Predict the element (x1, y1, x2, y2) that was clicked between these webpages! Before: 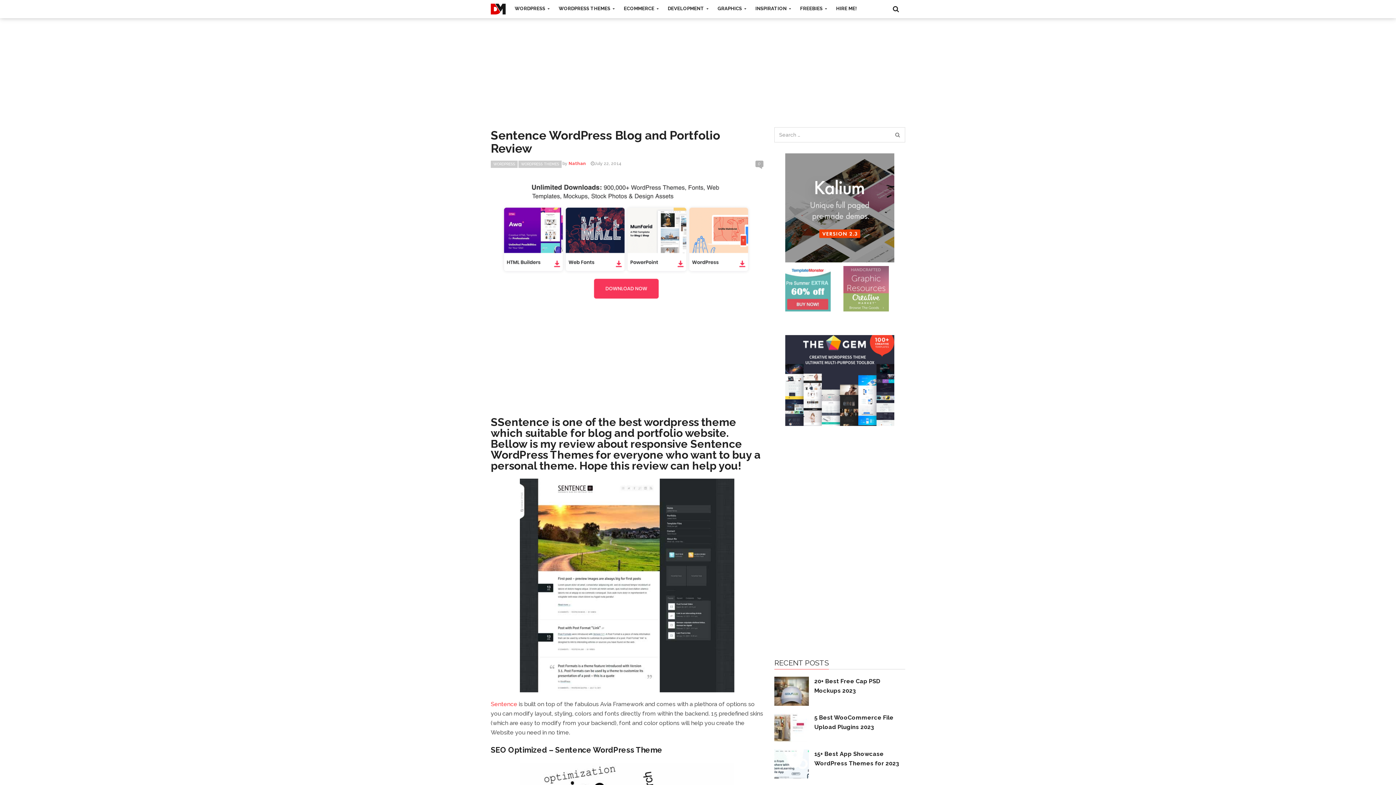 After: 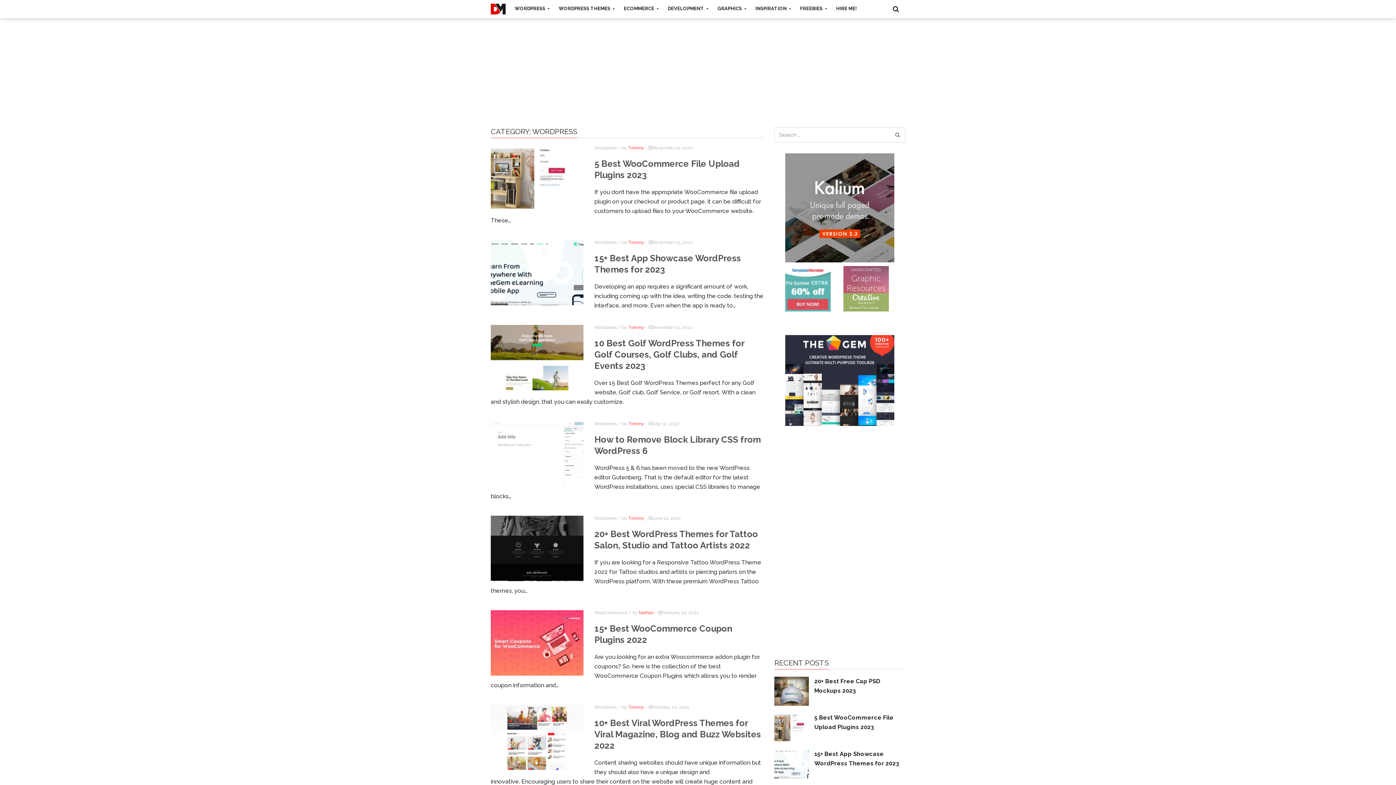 Action: bbox: (490, 160, 517, 168) label: WORDPRESS